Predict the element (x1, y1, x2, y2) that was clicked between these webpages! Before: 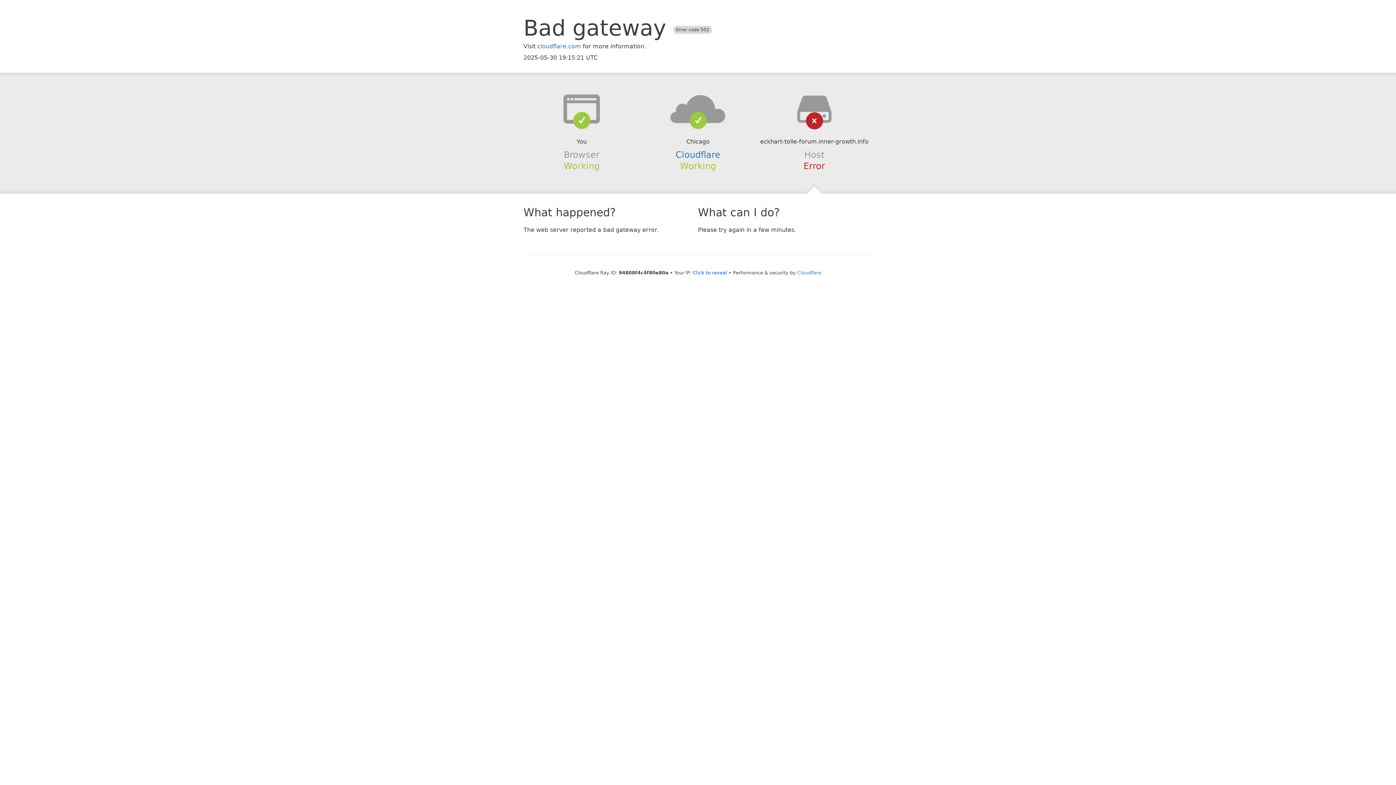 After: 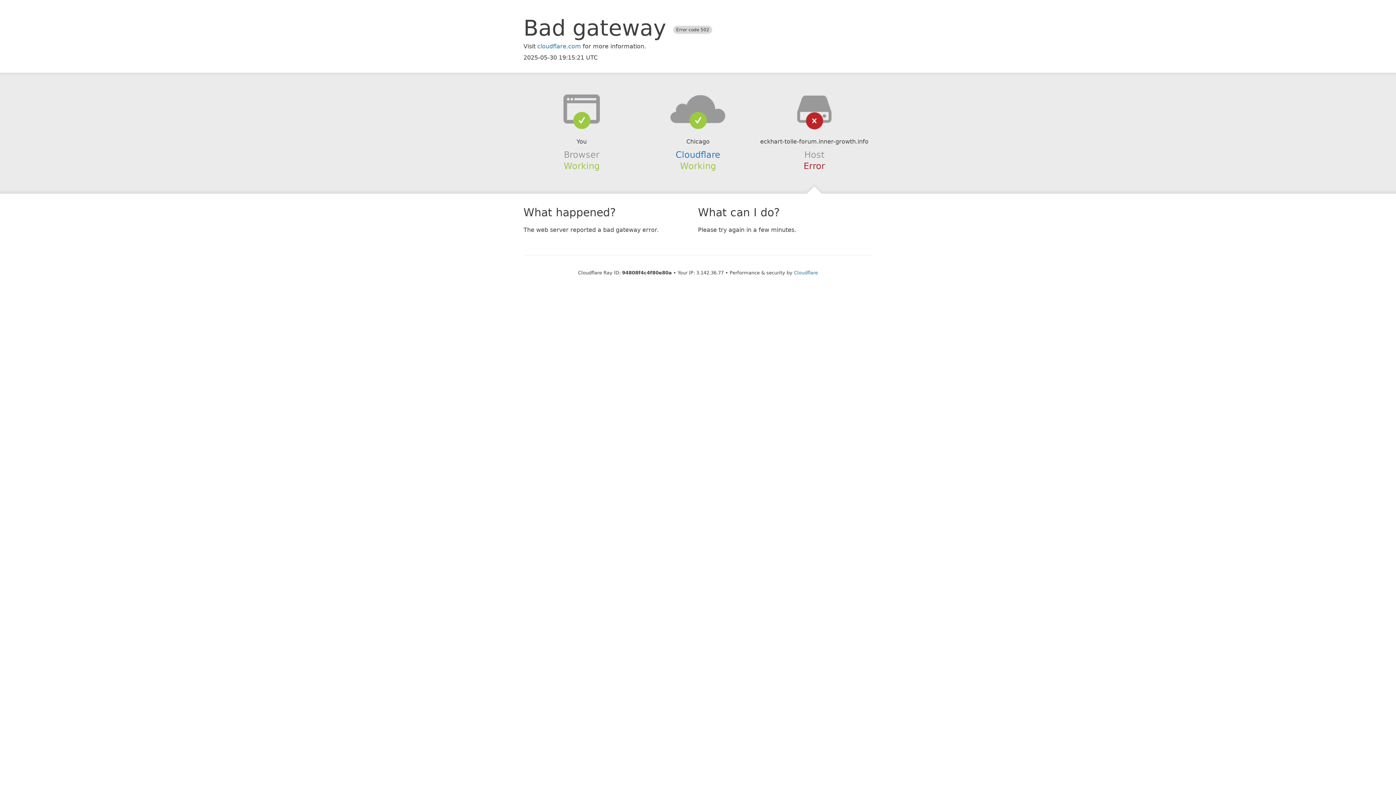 Action: bbox: (693, 270, 727, 275) label: Click to reveal